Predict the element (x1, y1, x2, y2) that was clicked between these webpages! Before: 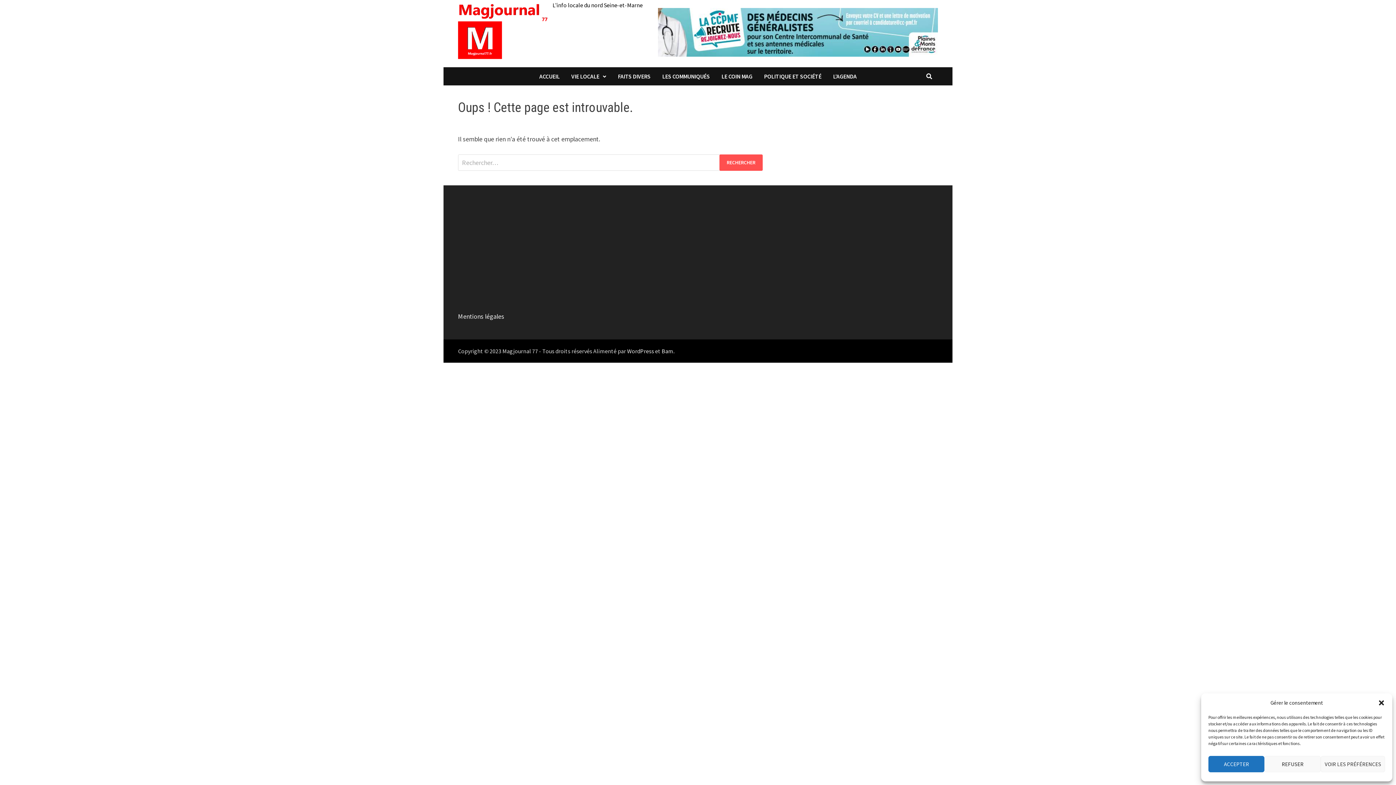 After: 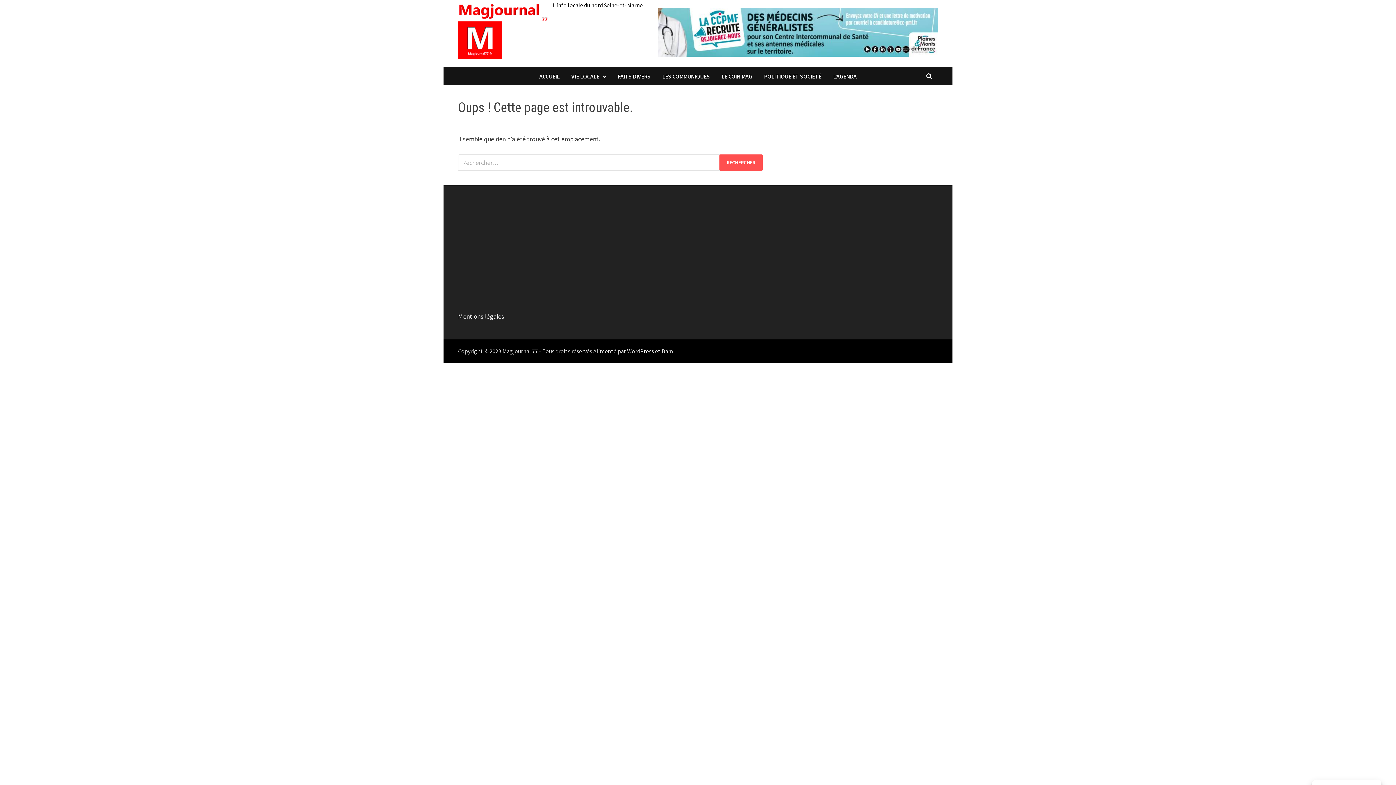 Action: label: REFUSER bbox: (1264, 756, 1321, 772)